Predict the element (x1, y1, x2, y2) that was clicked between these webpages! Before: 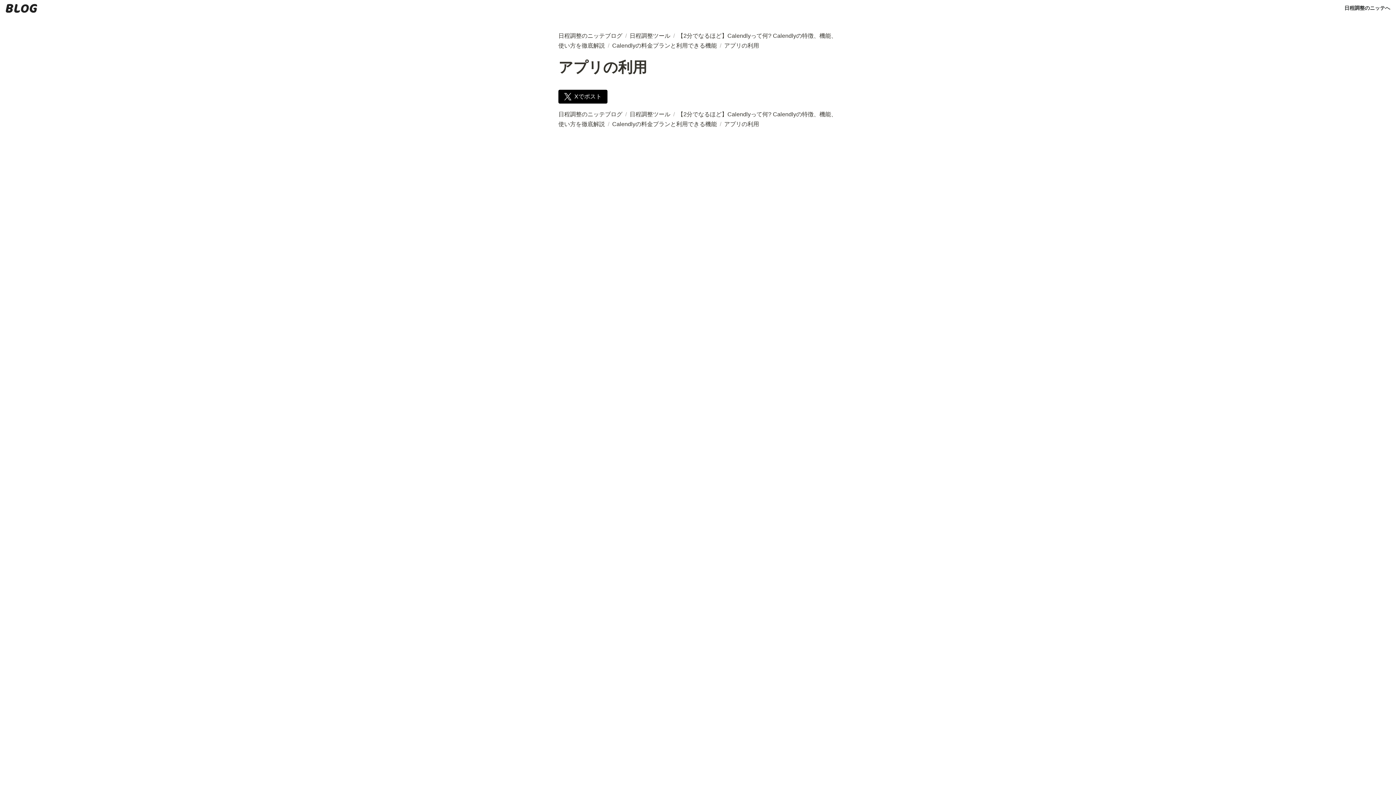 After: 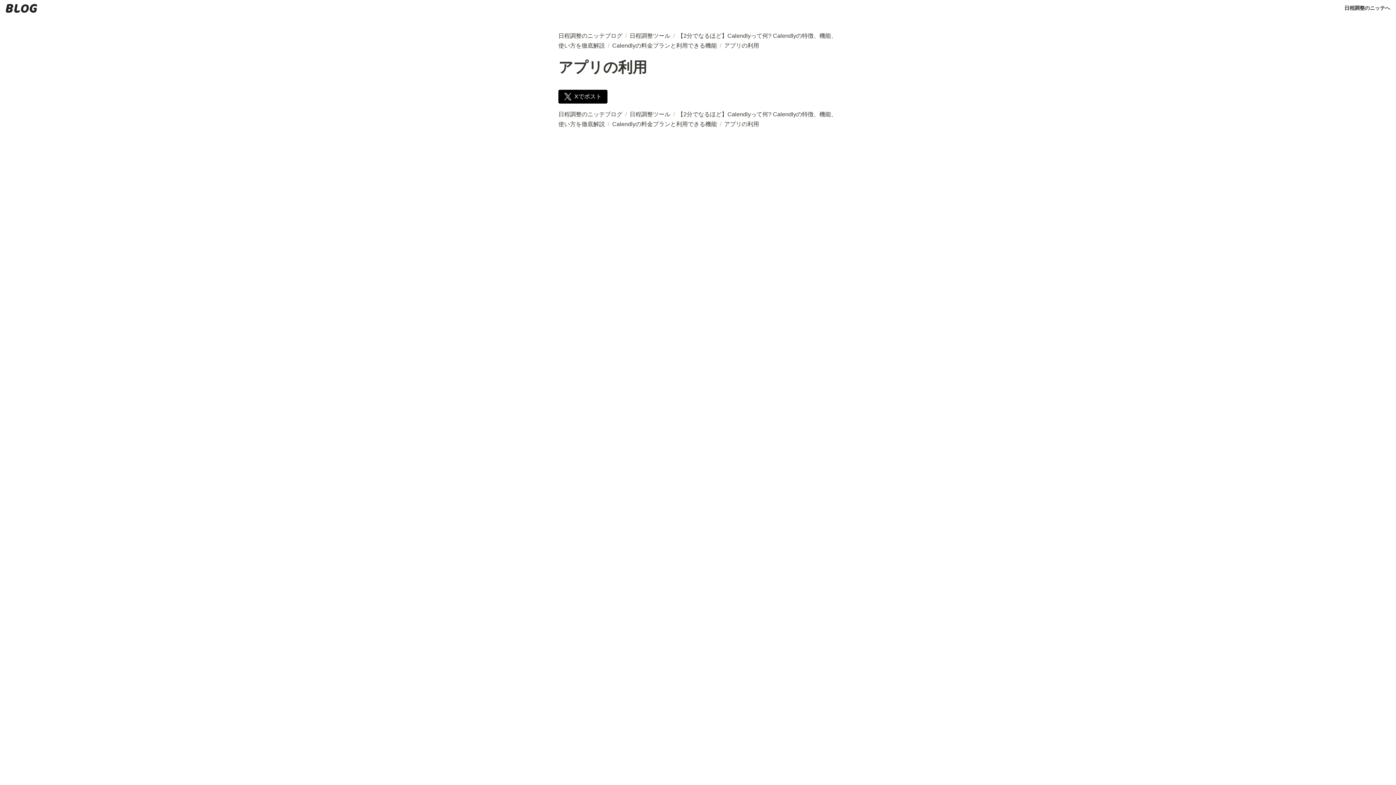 Action: label: Xでポスト bbox: (558, 89, 607, 103)